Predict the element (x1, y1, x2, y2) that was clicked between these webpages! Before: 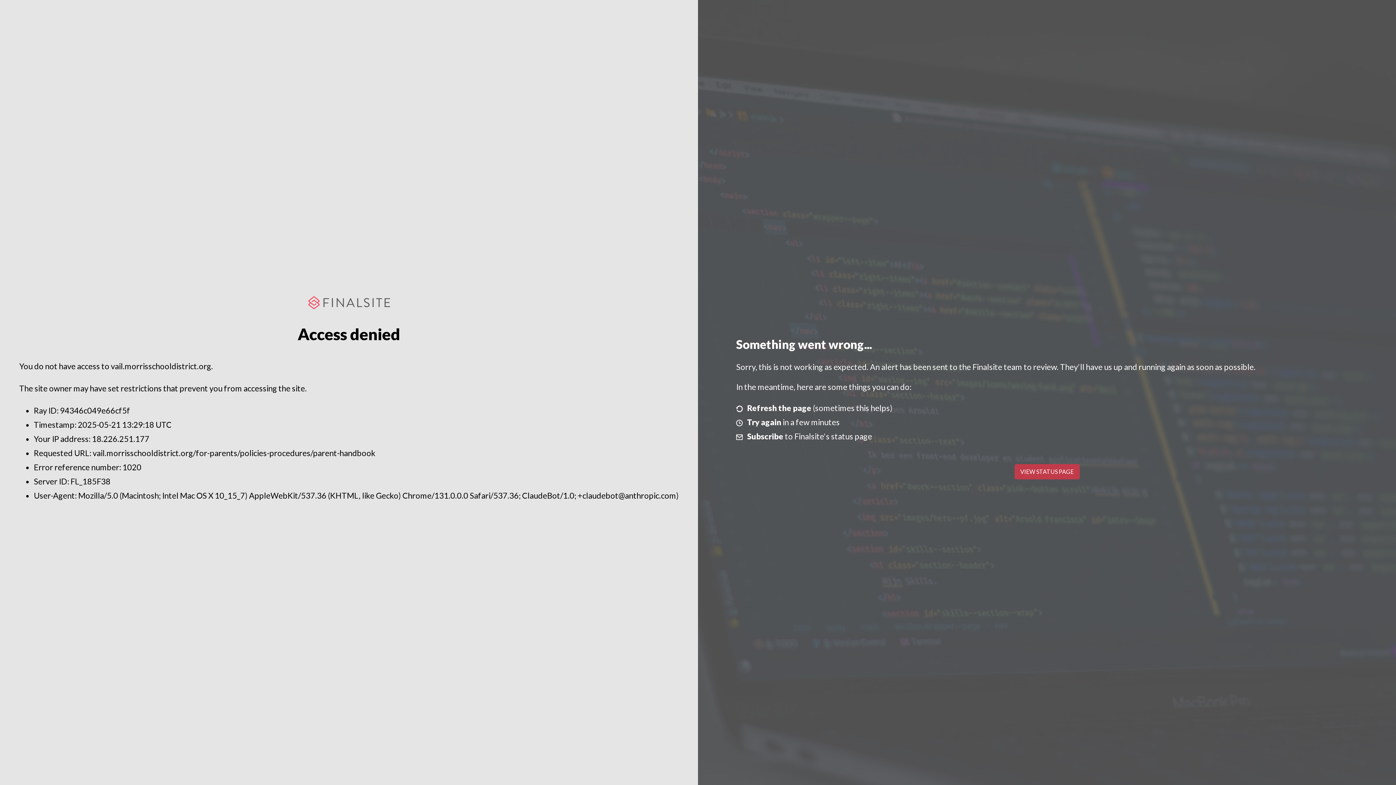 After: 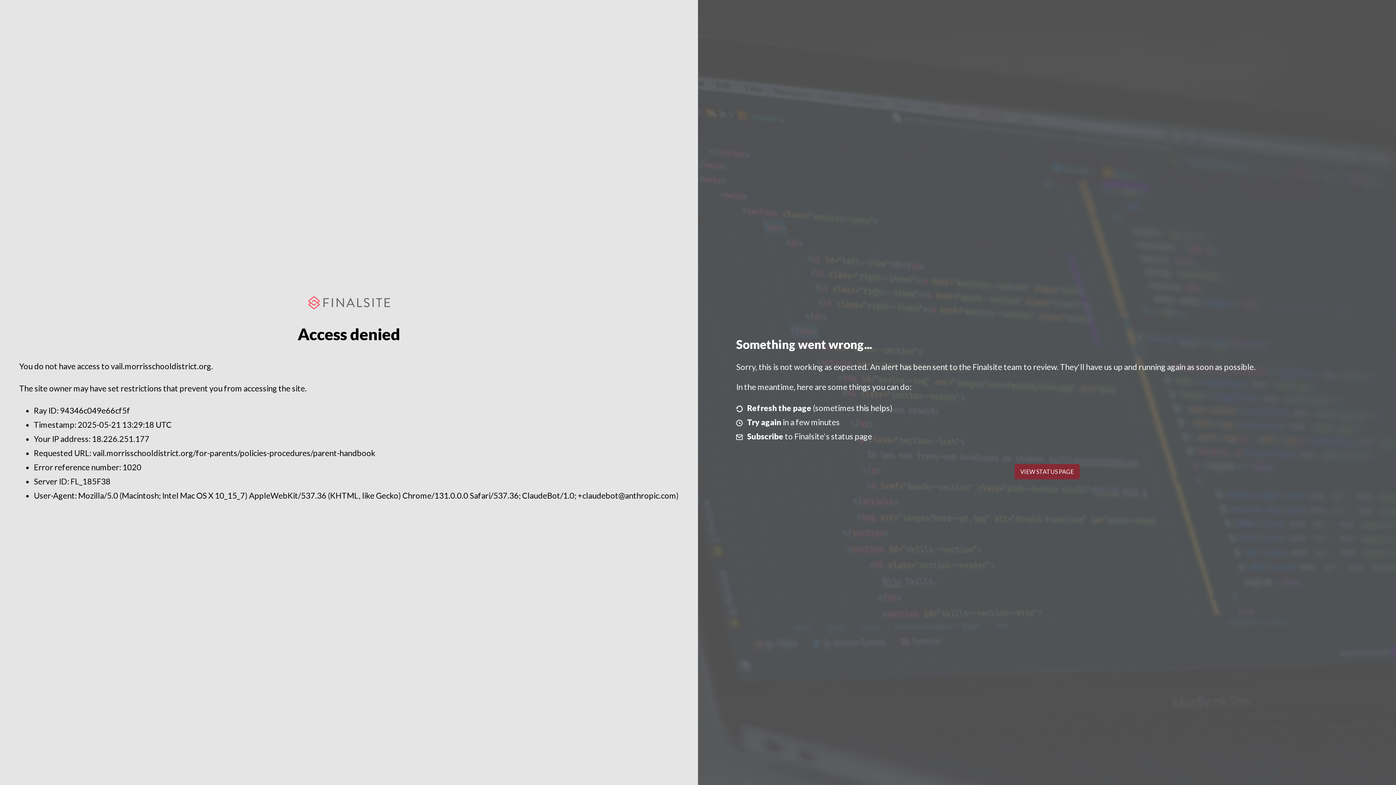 Action: bbox: (1014, 464, 1079, 479) label: VIEW STATUS PAGE